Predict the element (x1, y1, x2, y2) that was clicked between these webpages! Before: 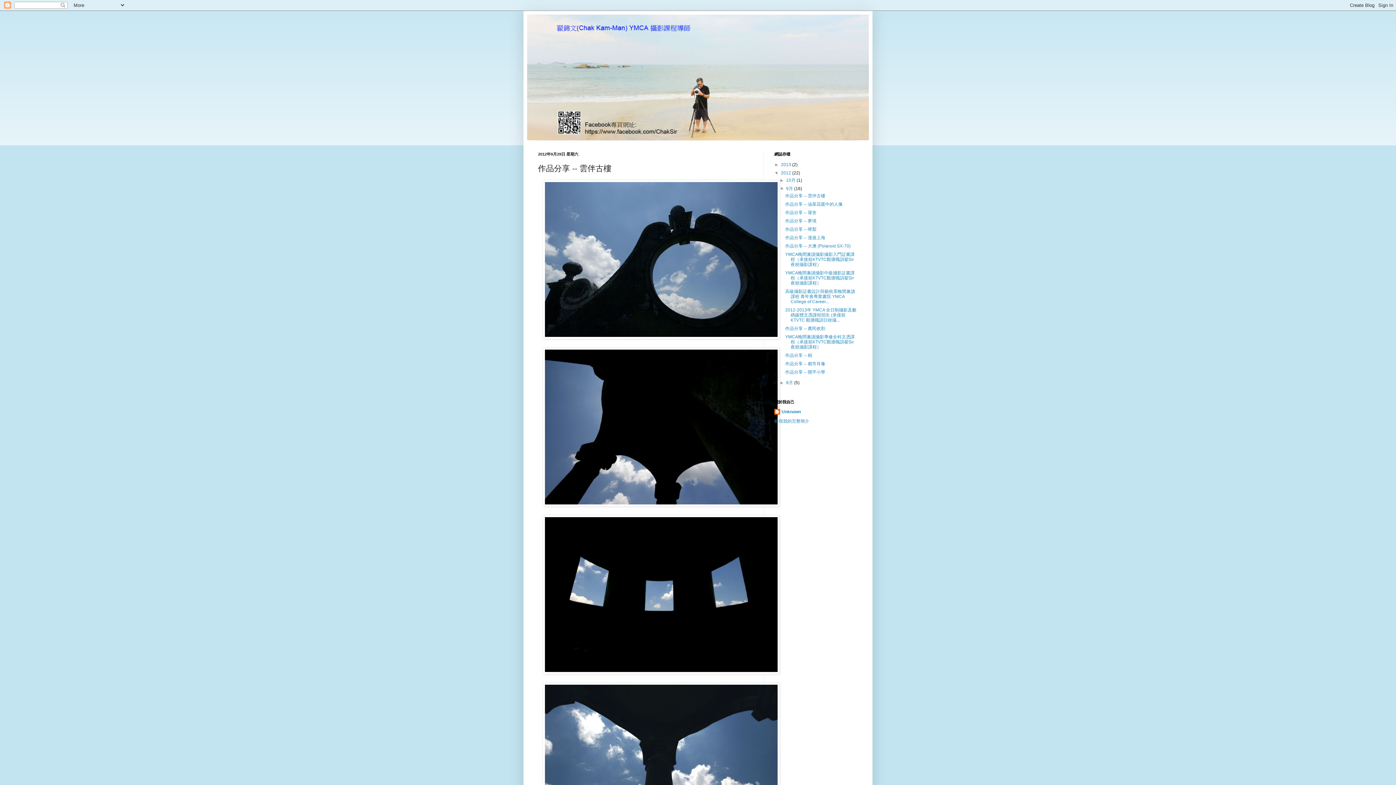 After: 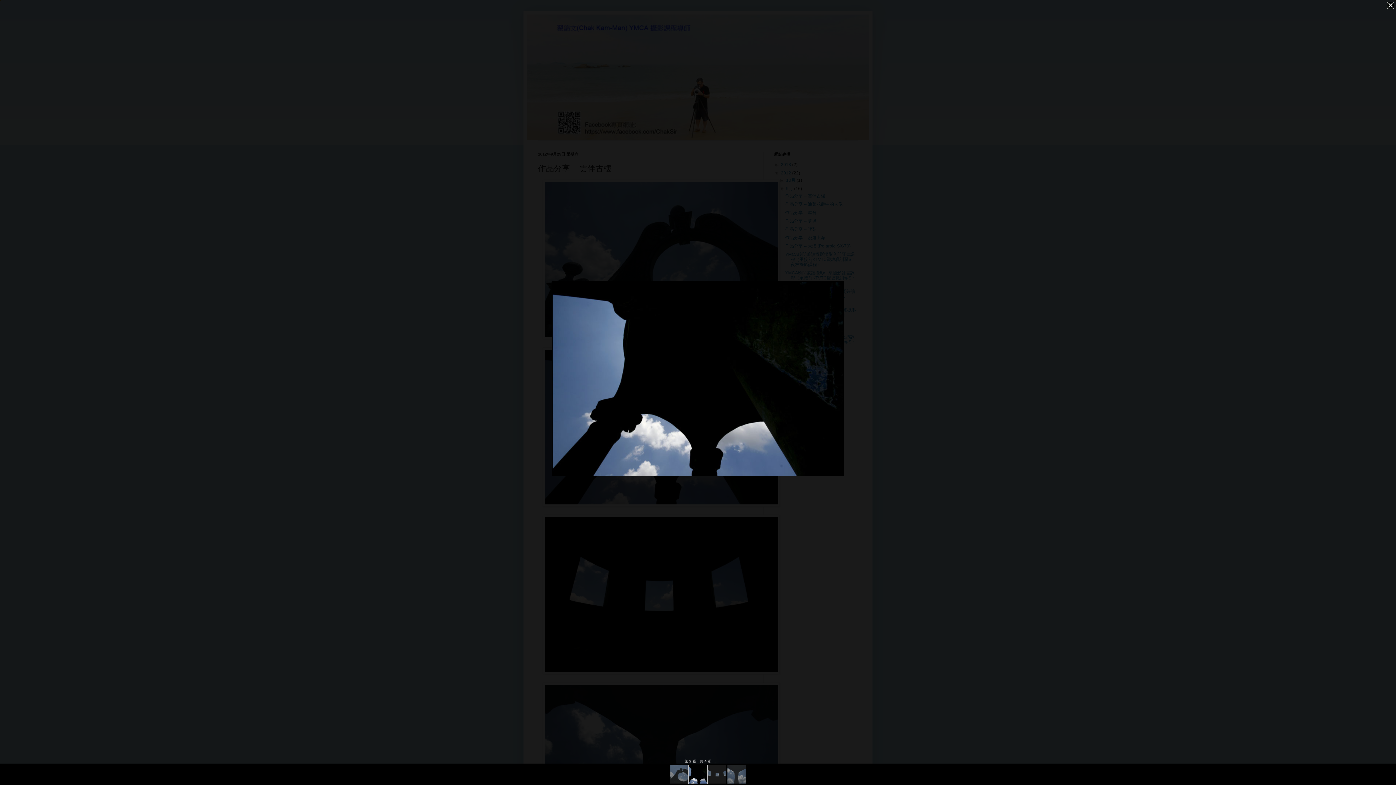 Action: bbox: (542, 502, 780, 507)